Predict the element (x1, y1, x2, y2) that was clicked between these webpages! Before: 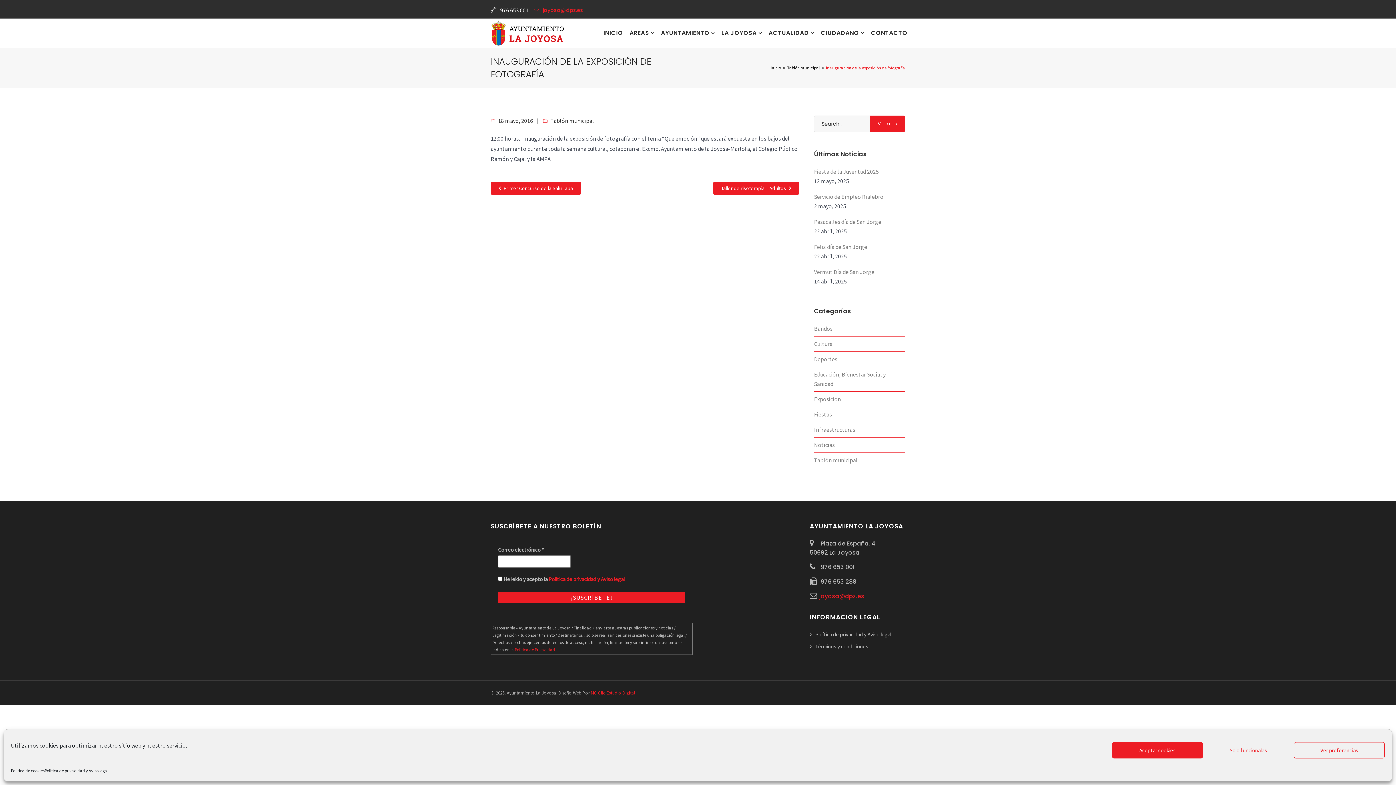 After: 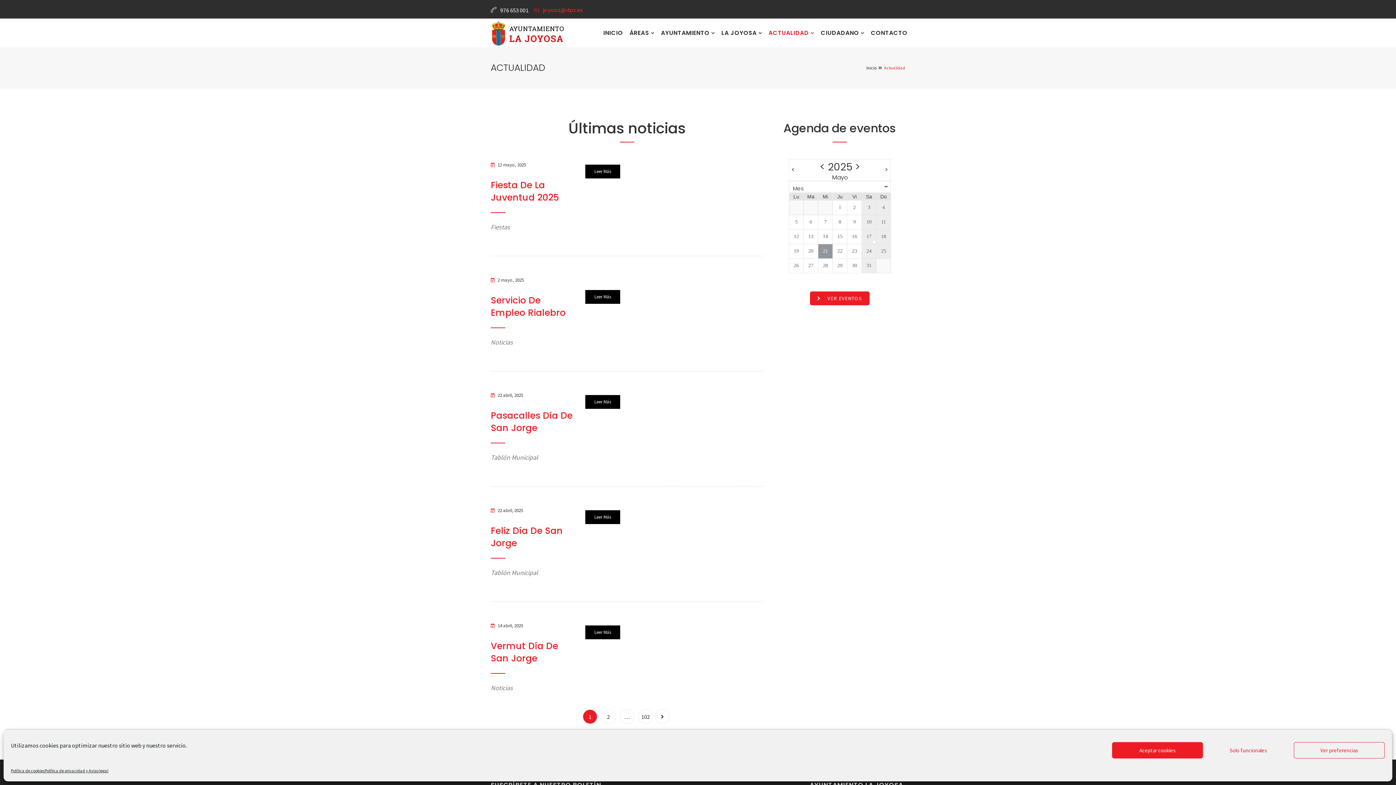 Action: label: ACTUALIDAD  bbox: (765, 18, 817, 47)